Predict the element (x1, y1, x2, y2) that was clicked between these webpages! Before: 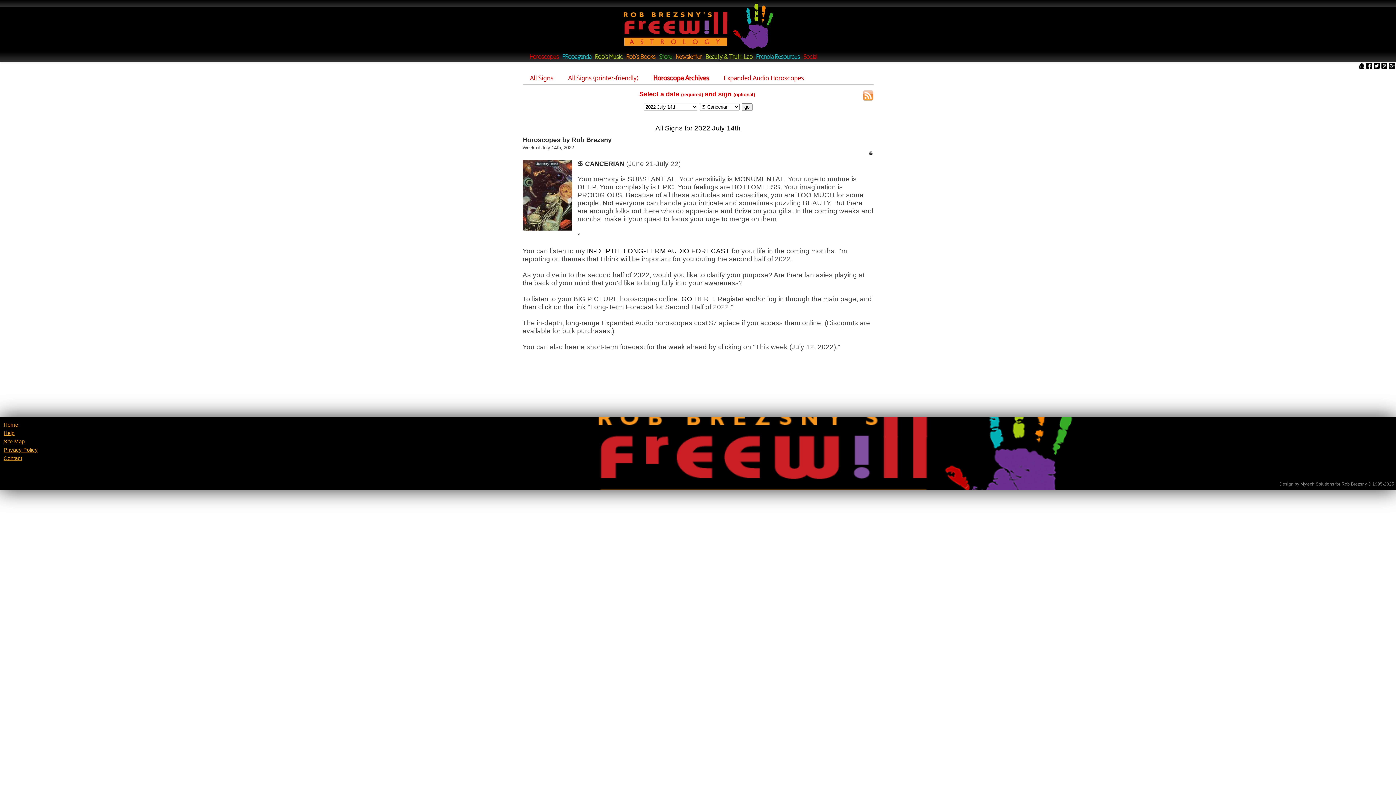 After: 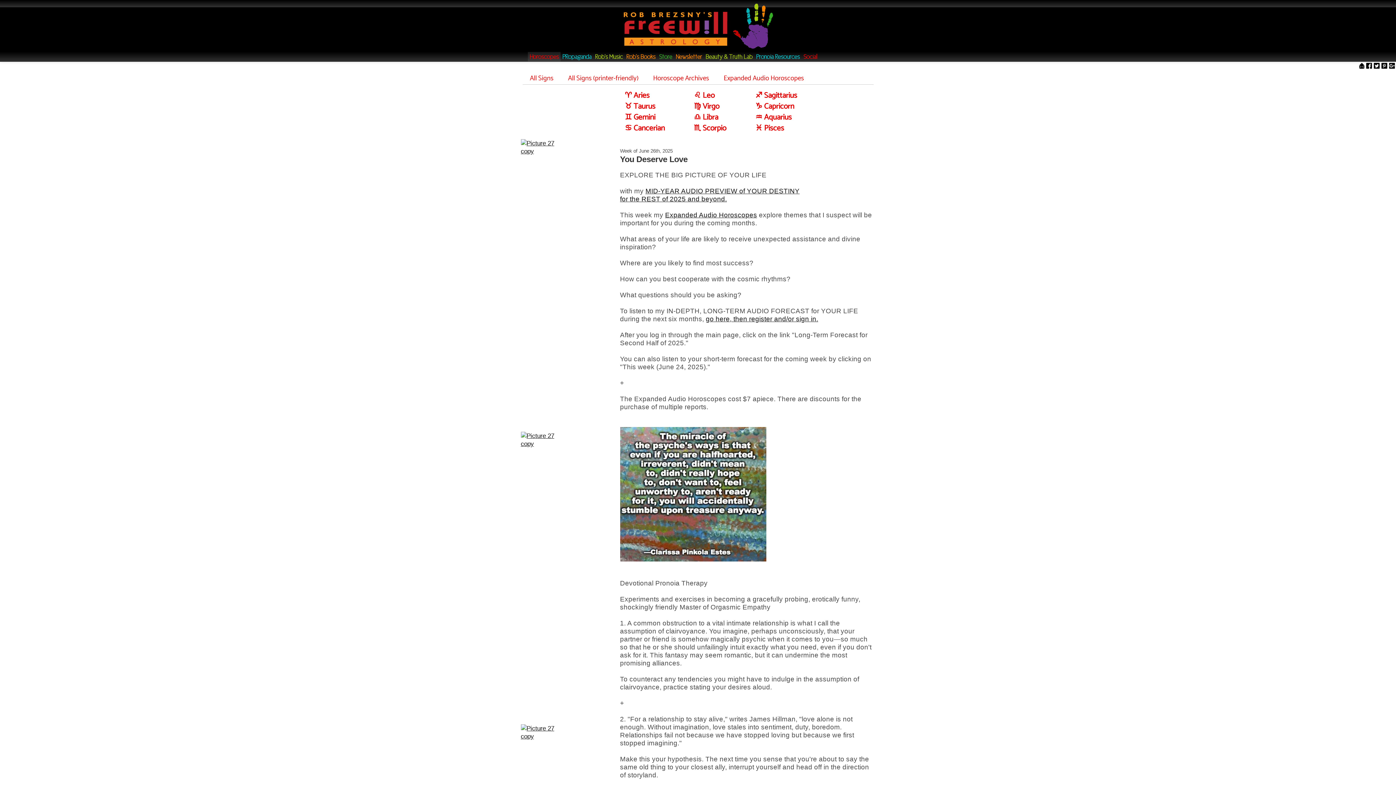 Action: label: Horoscopes bbox: (528, 52, 560, 61)